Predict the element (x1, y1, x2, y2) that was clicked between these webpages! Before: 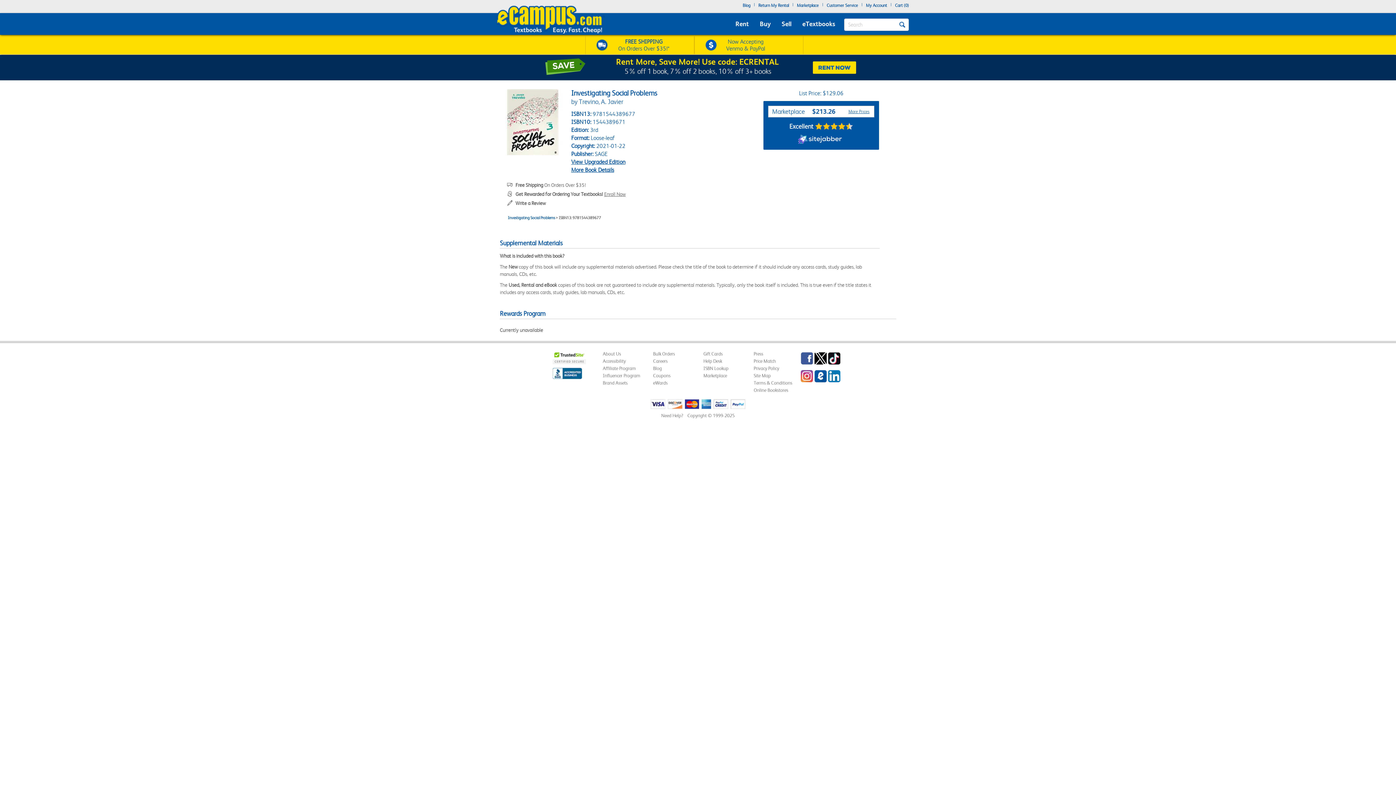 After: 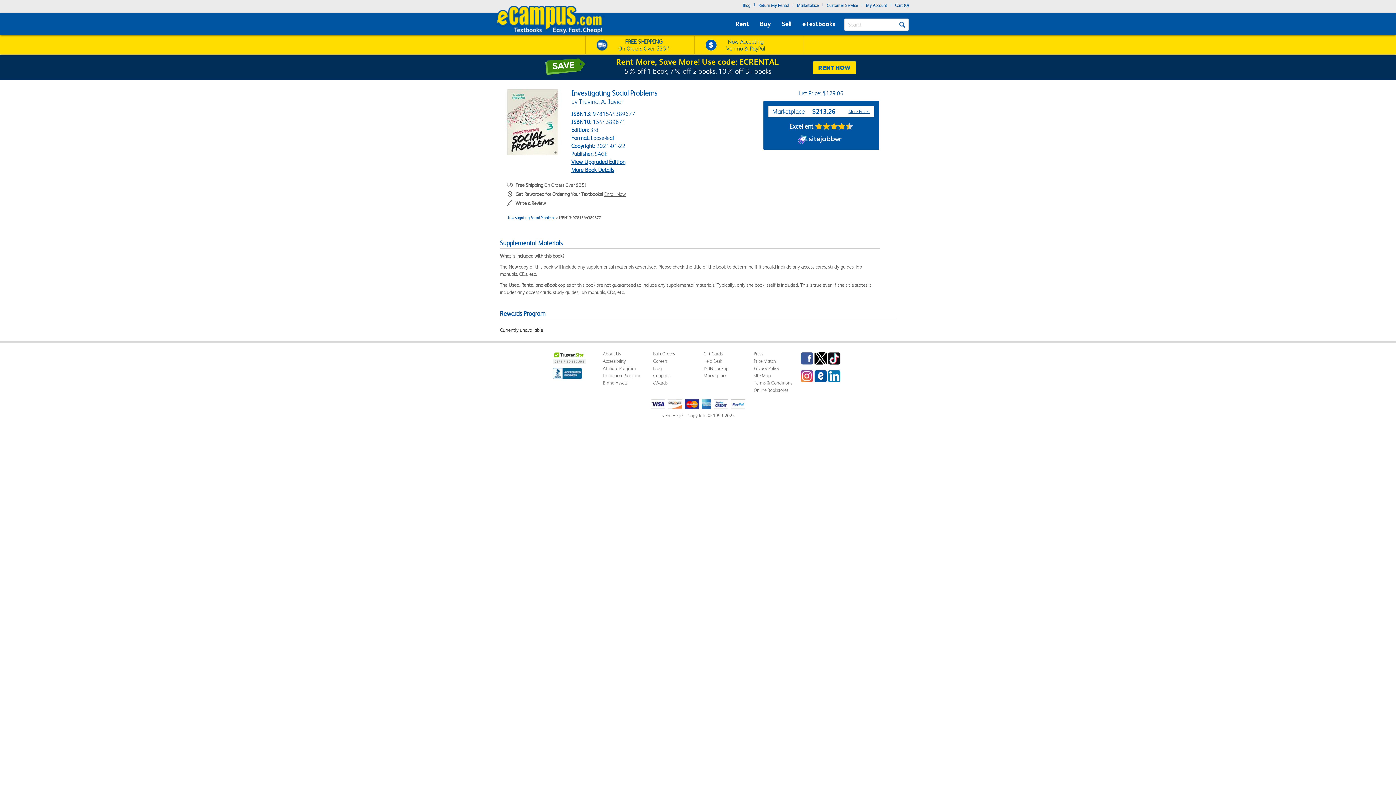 Action: bbox: (552, 372, 582, 377)